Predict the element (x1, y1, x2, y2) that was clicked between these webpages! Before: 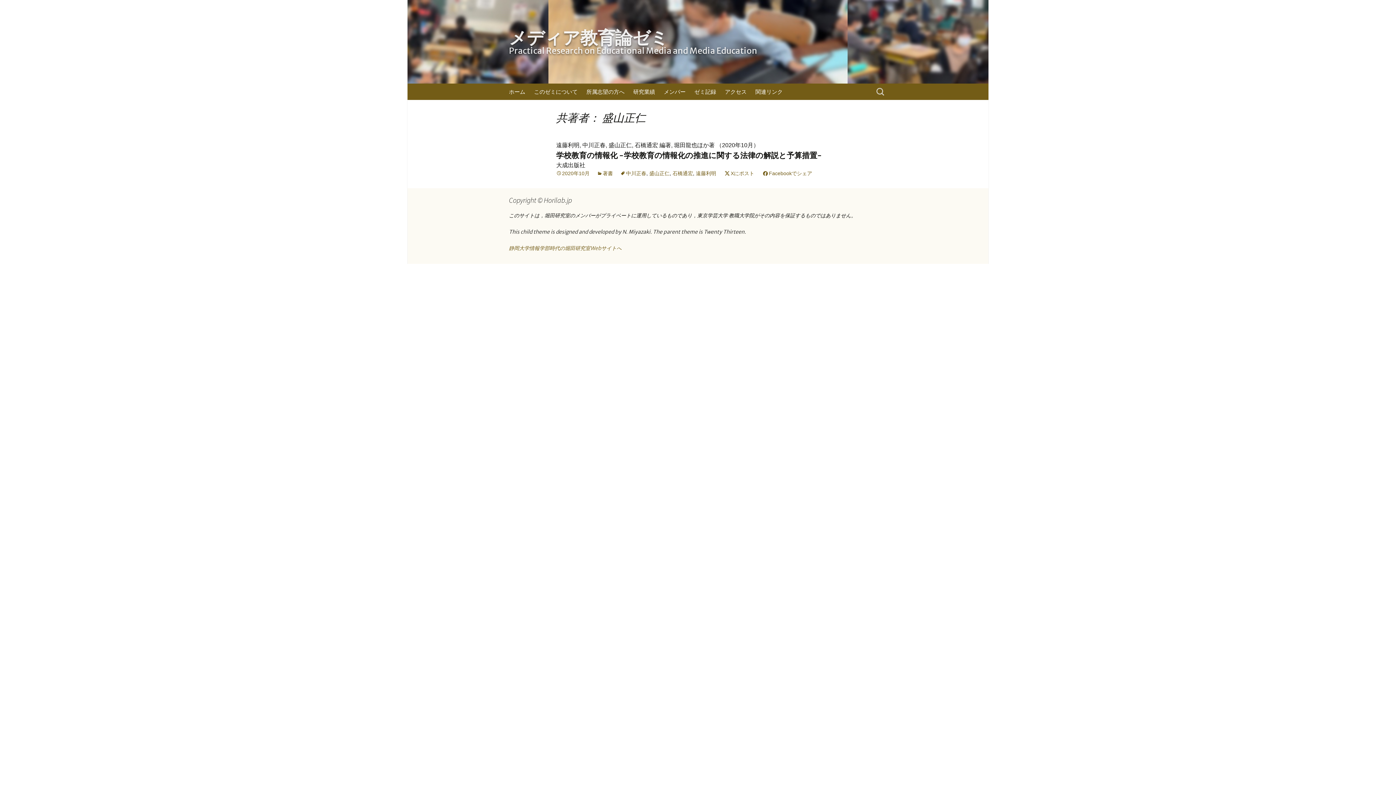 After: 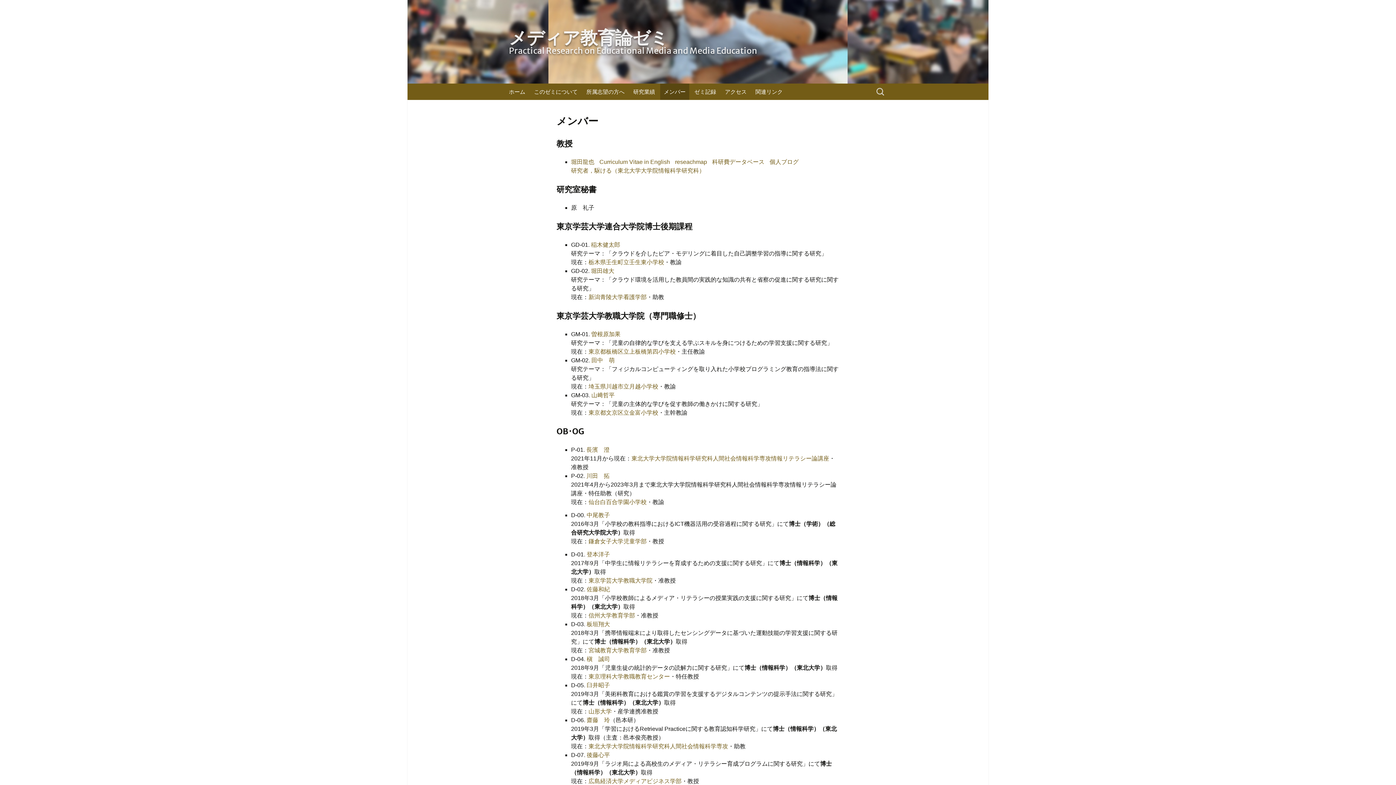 Action: label: メンバー bbox: (660, 83, 689, 100)